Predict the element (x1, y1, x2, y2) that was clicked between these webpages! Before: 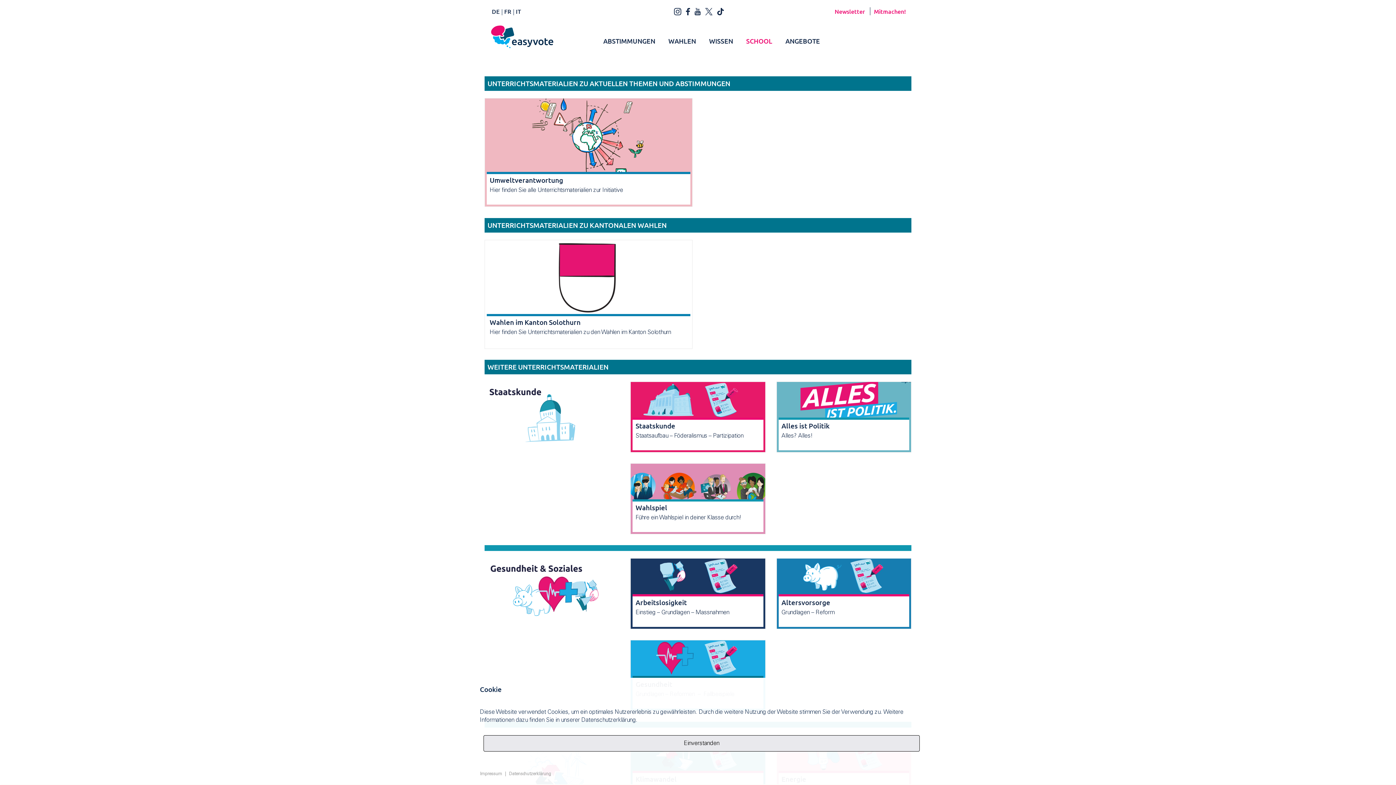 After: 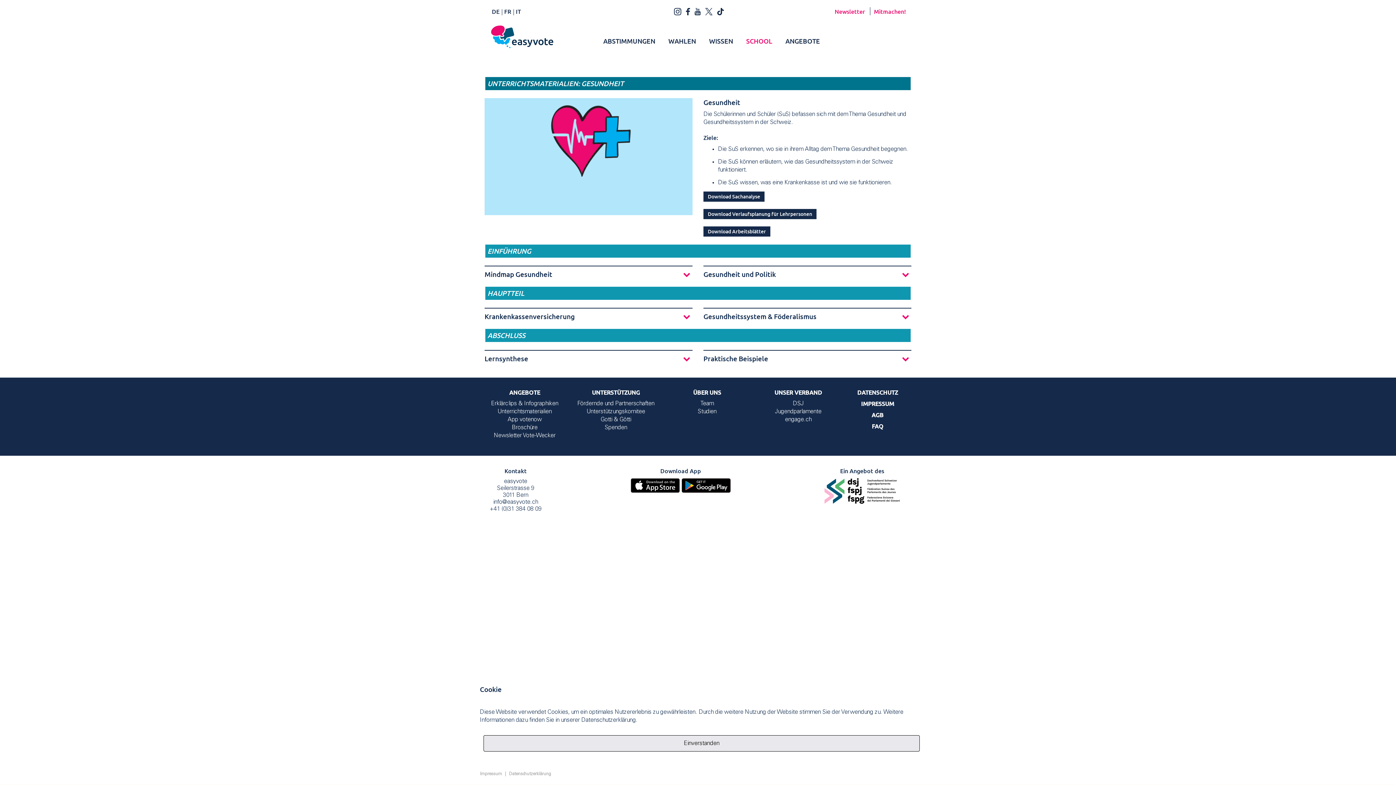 Action: bbox: (630, 640, 765, 711) label: Gesundheit

Grundlagen – Reformen  –  Fallbeispiele 